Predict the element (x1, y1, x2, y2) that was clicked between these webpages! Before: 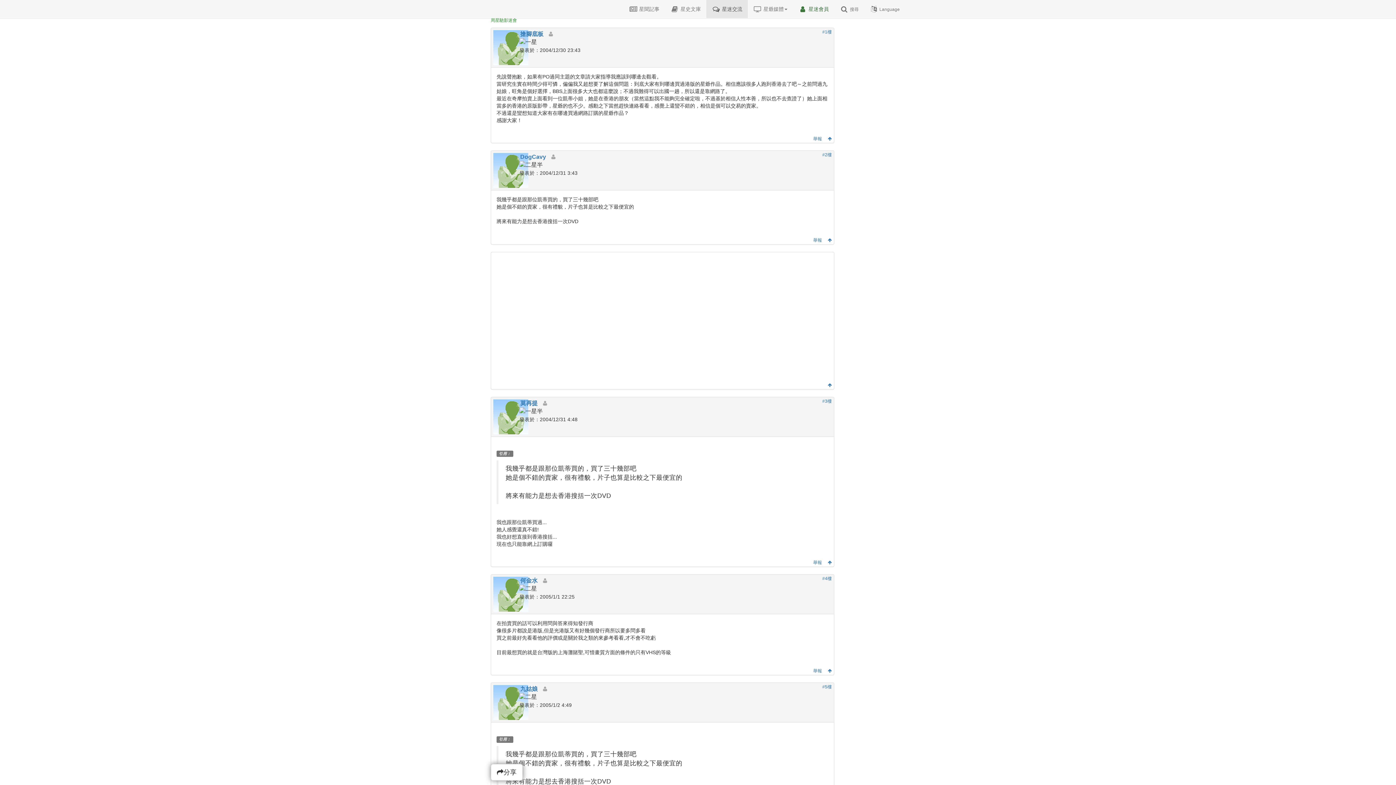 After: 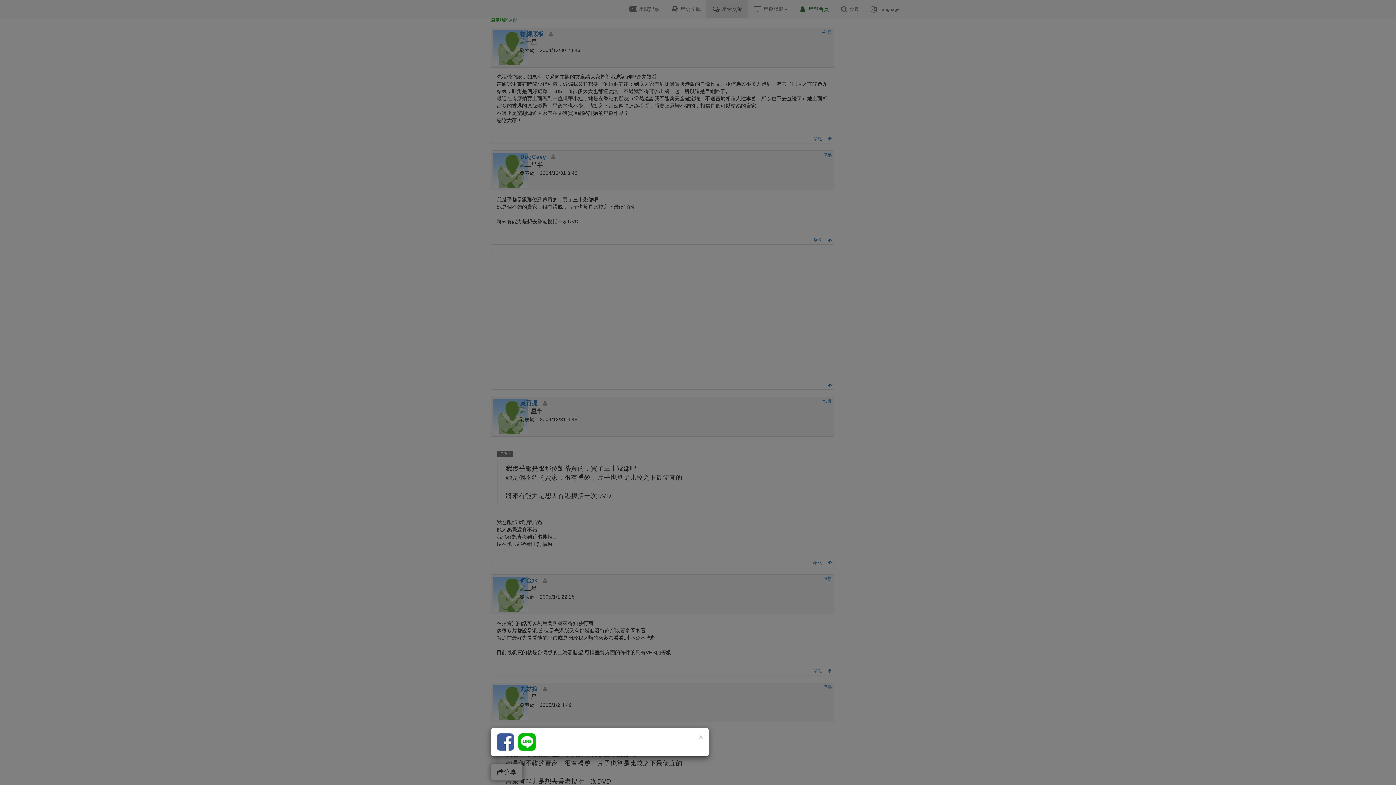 Action: bbox: (490, 764, 522, 781) label: 分享